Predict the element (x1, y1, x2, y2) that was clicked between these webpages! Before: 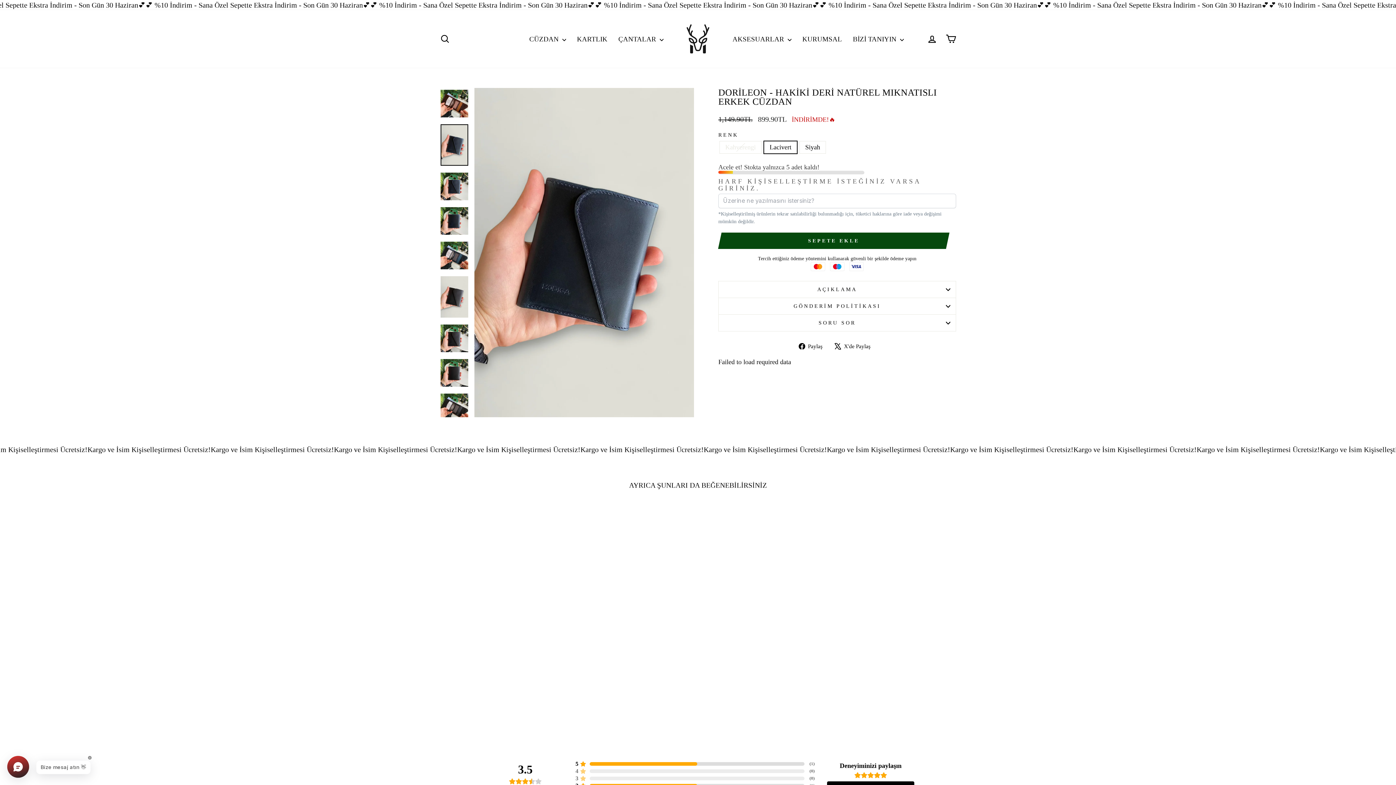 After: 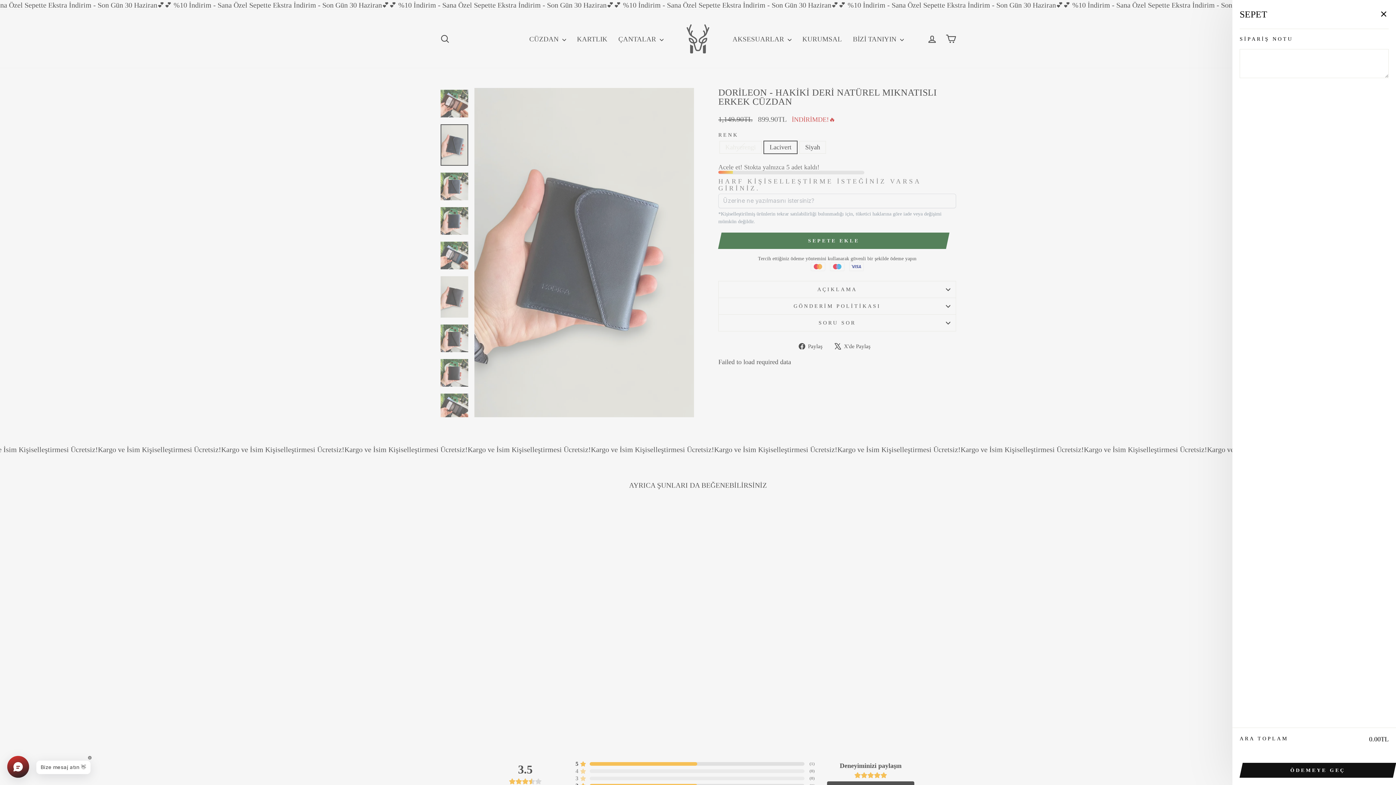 Action: label: SEPET bbox: (941, 31, 960, 46)